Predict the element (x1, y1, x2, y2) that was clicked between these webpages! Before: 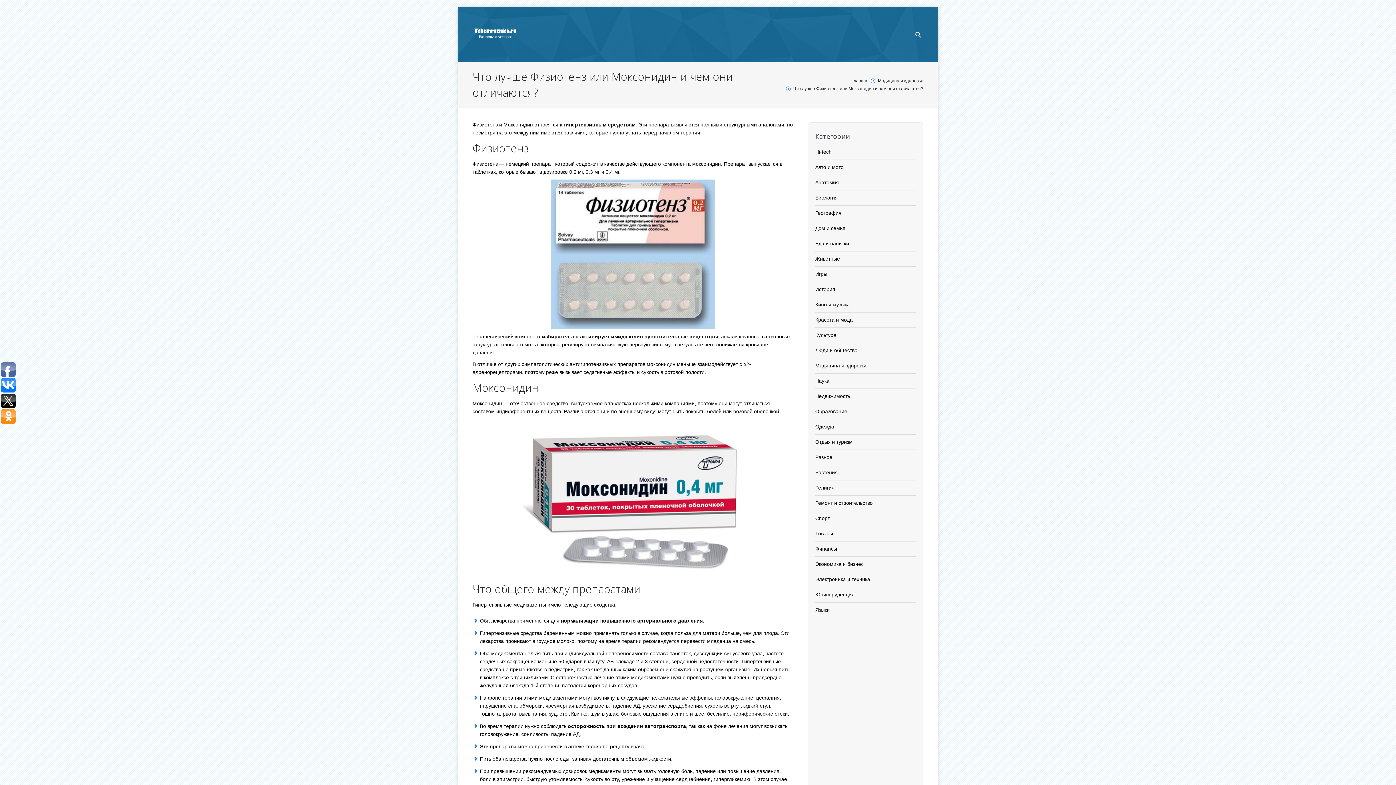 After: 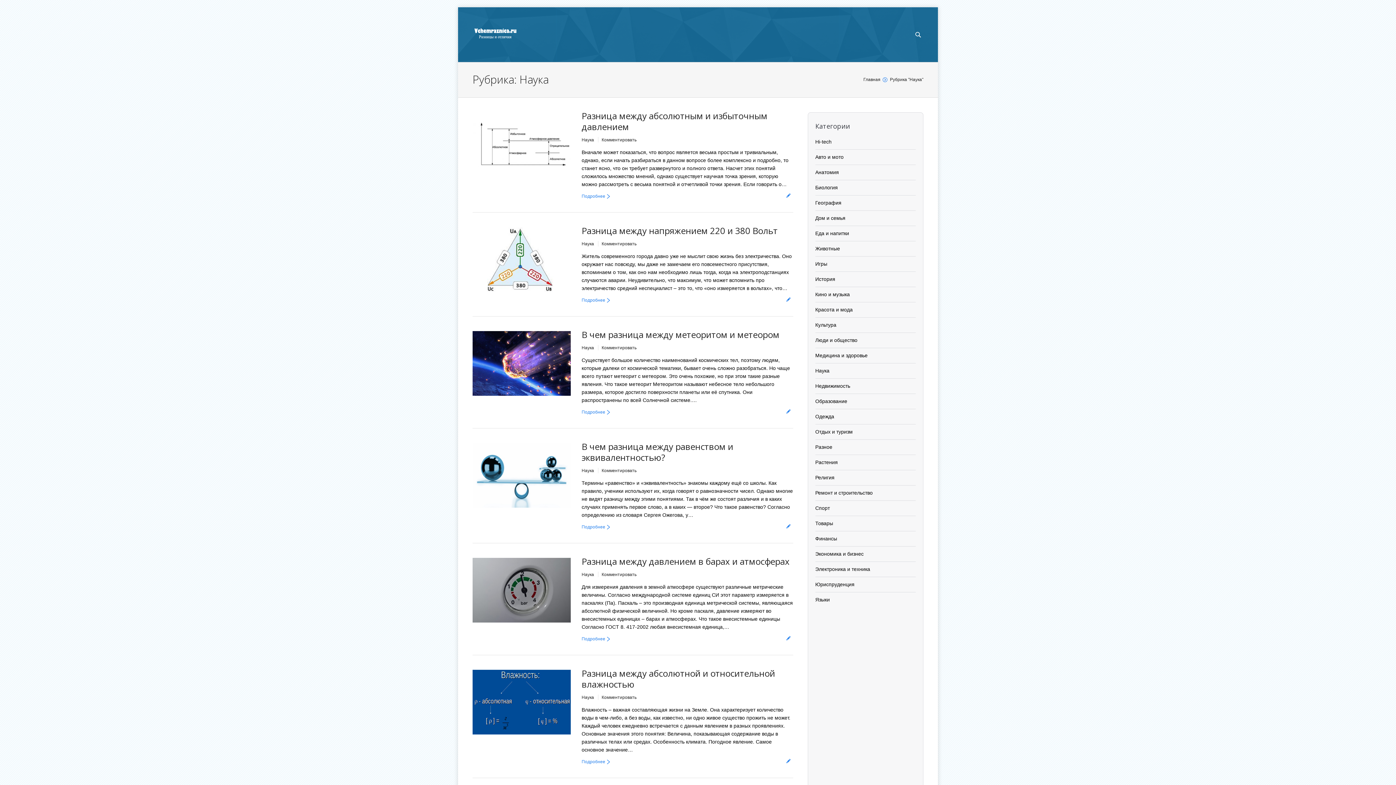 Action: label: Наука bbox: (815, 378, 829, 384)